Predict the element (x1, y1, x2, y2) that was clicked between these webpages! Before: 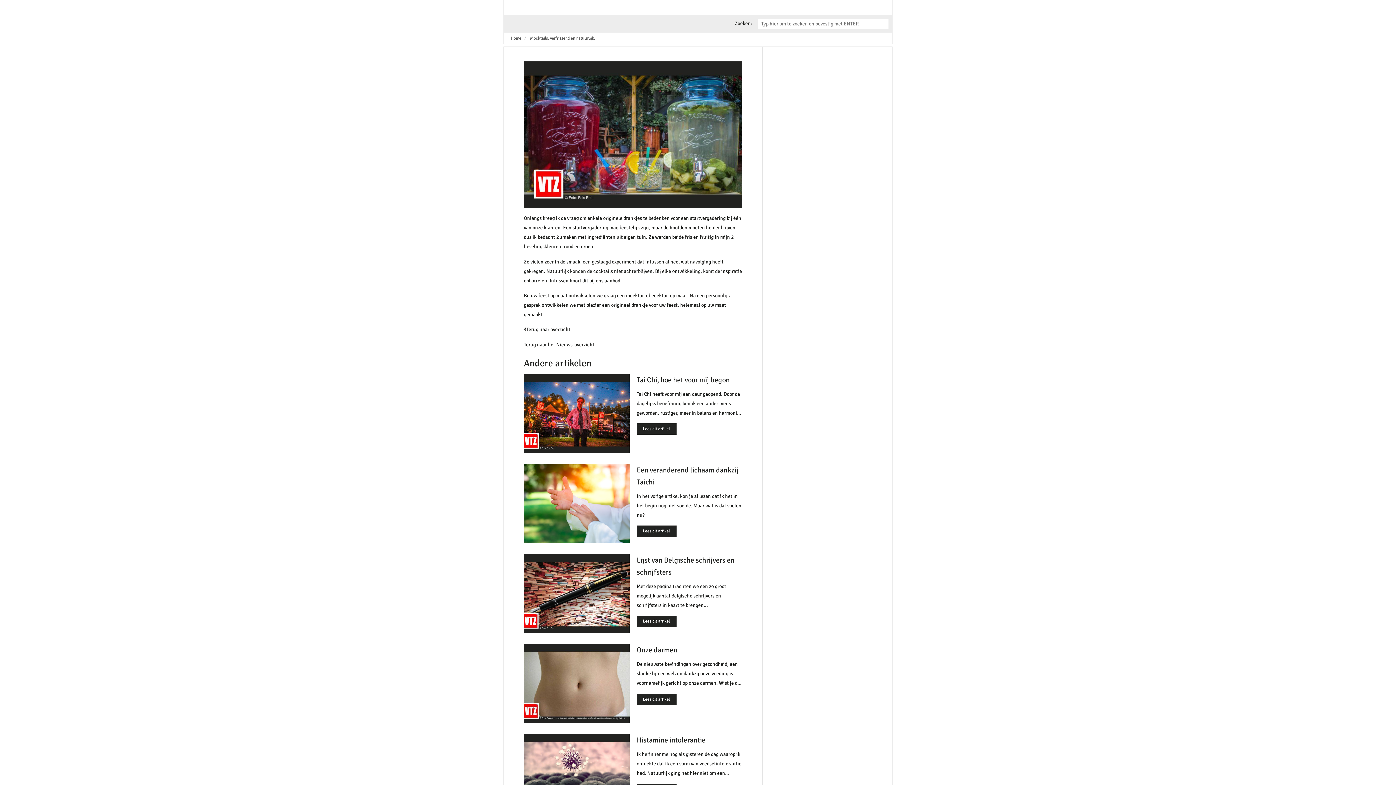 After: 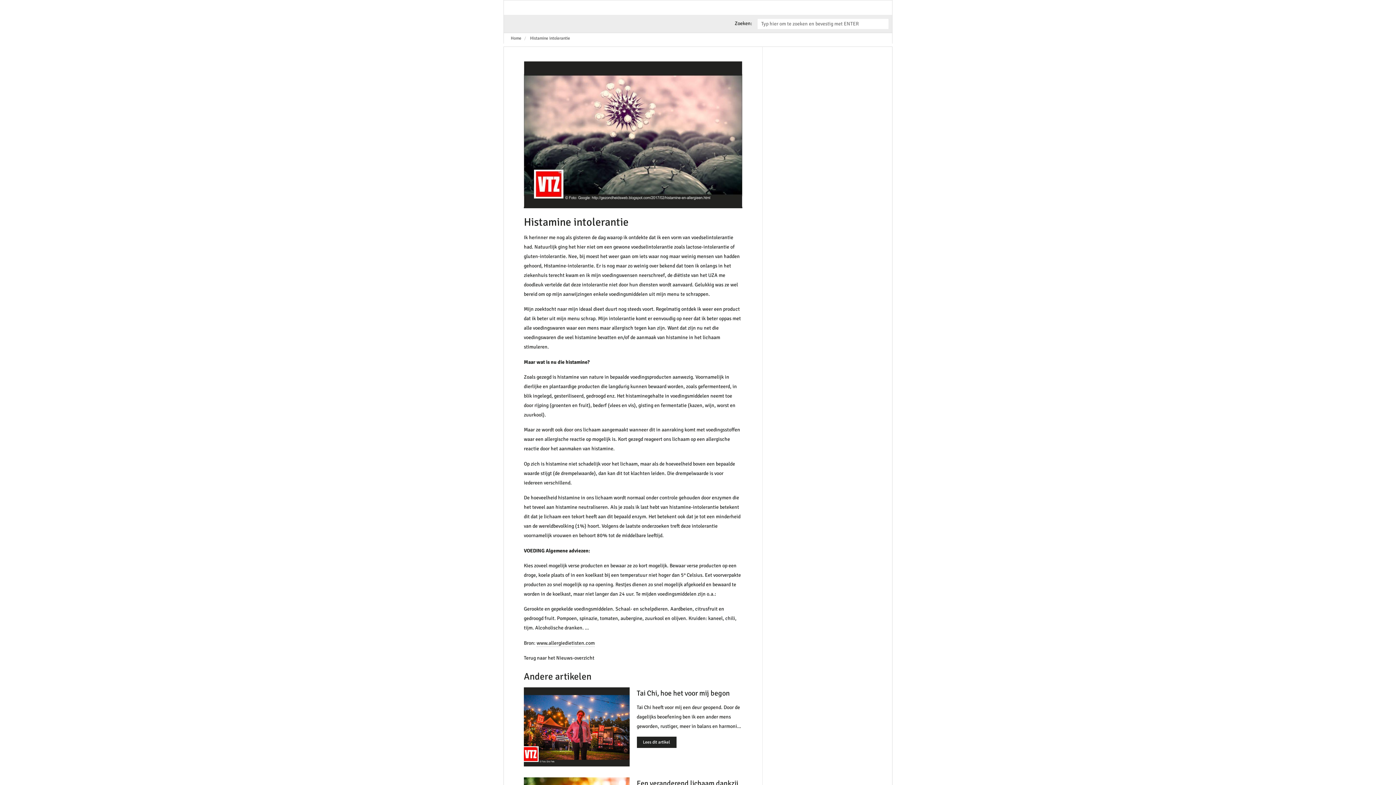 Action: bbox: (636, 734, 742, 746) label: Histamine intolerantie